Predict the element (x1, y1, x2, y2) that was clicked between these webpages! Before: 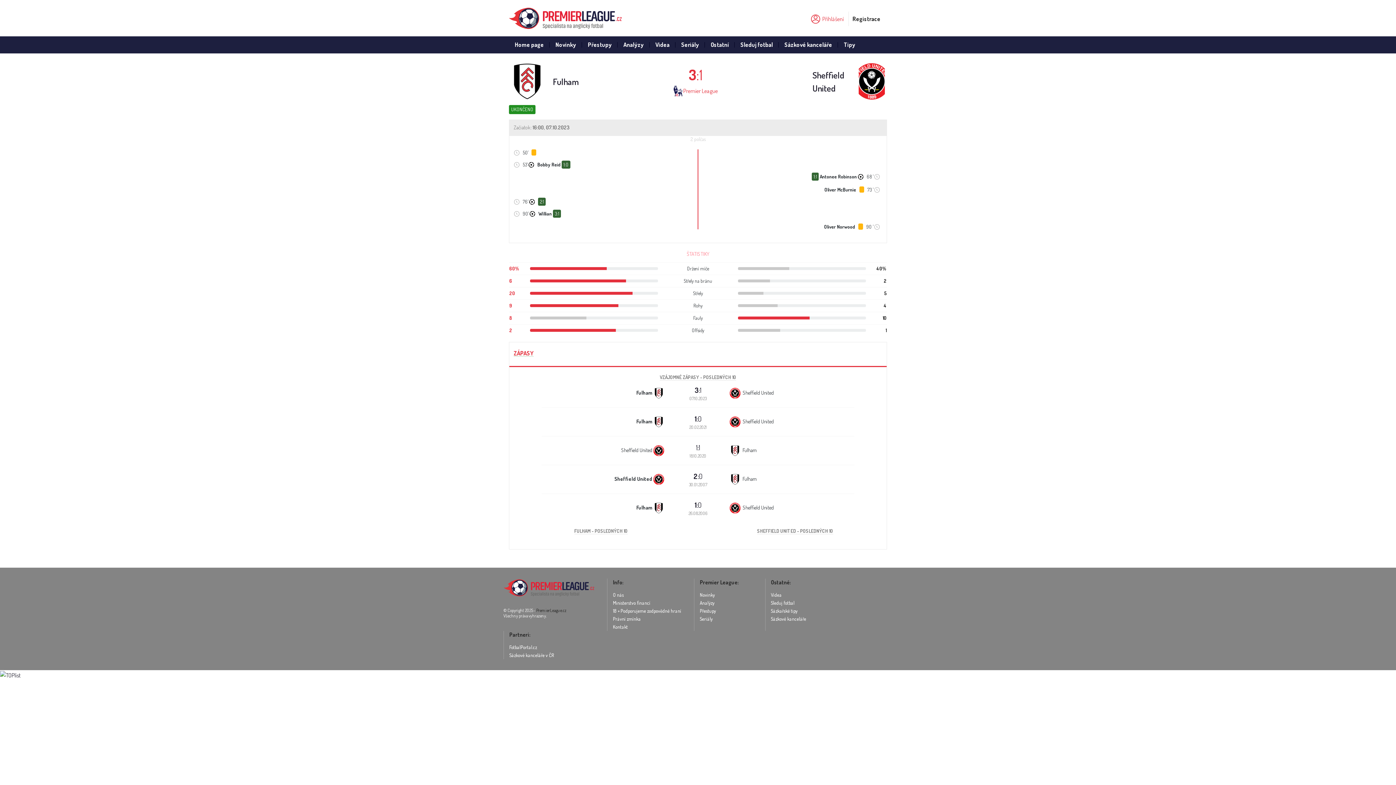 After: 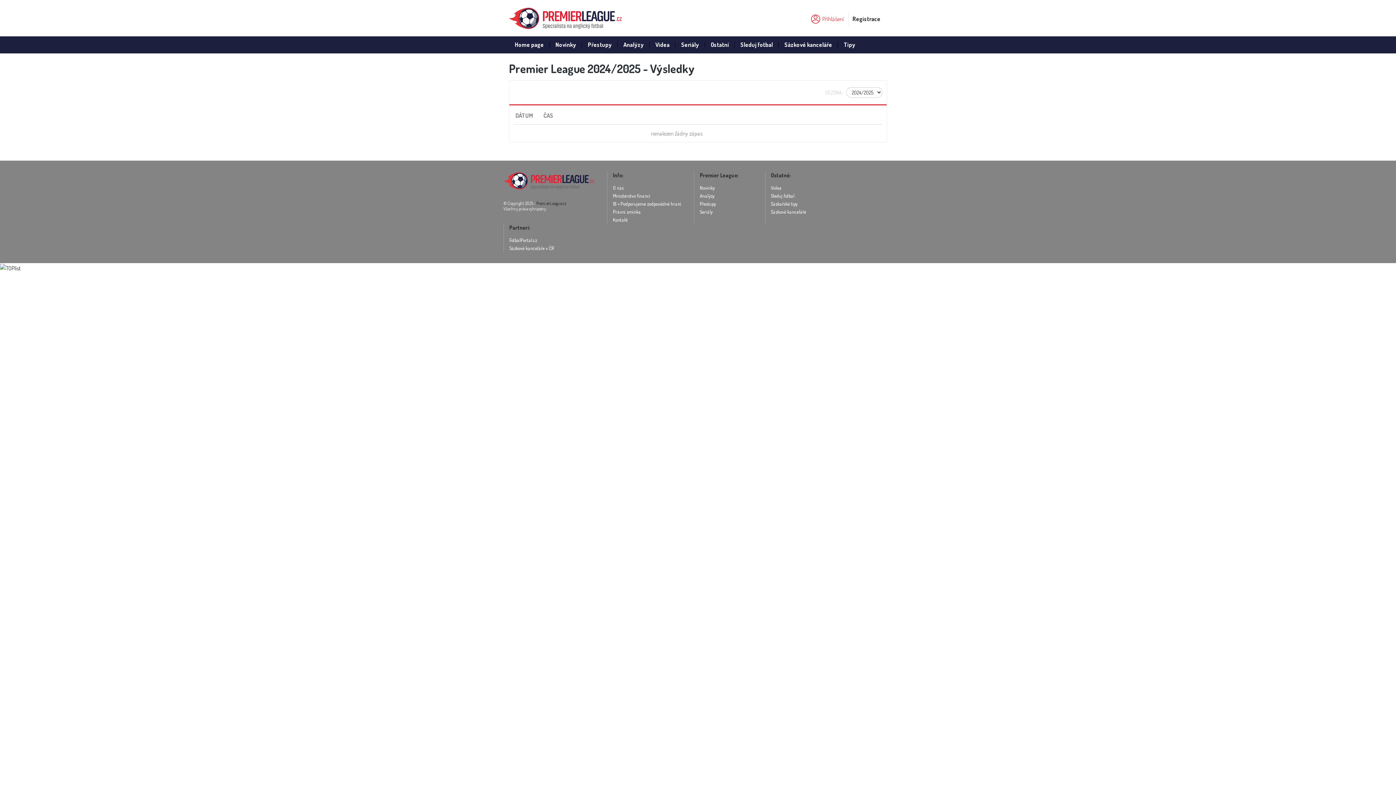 Action: bbox: (683, 87, 718, 94) label: Premier League